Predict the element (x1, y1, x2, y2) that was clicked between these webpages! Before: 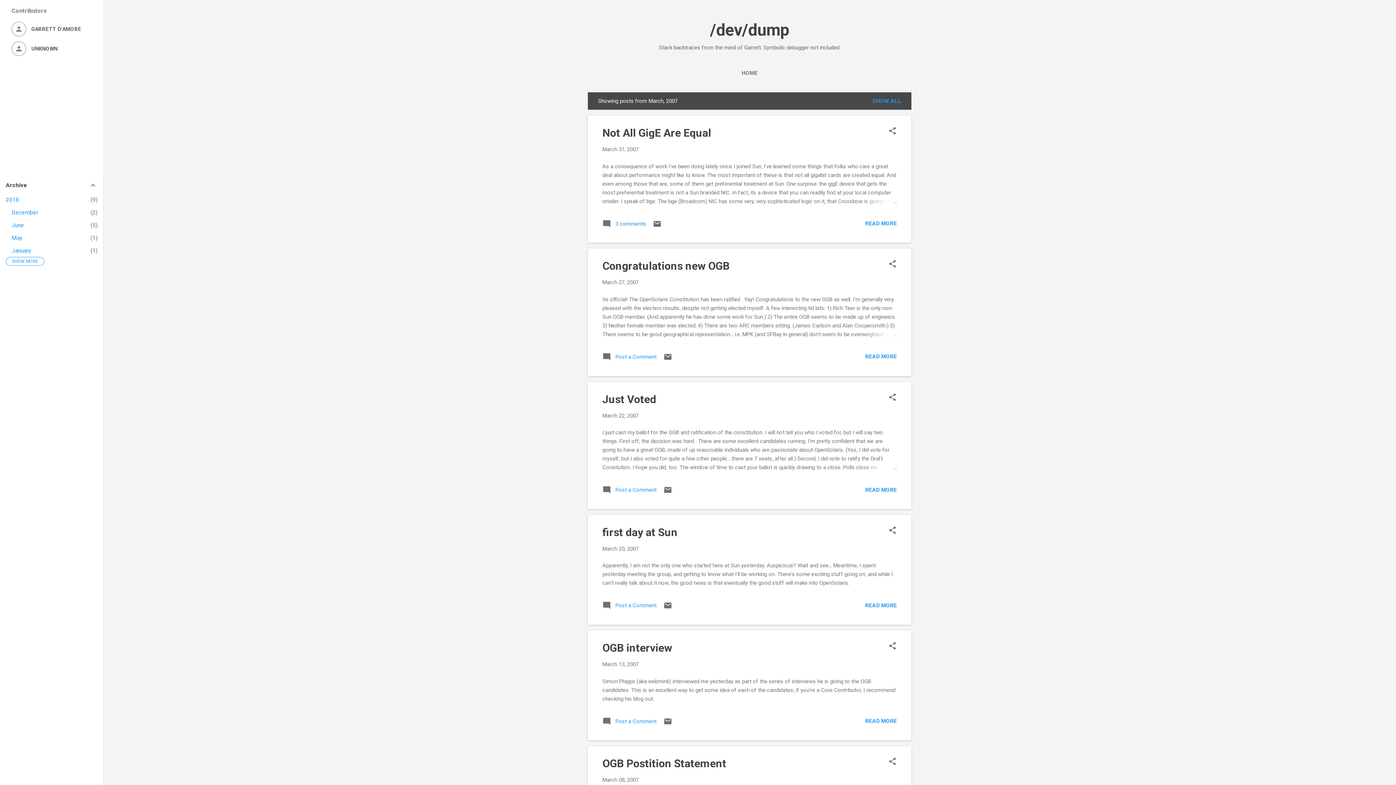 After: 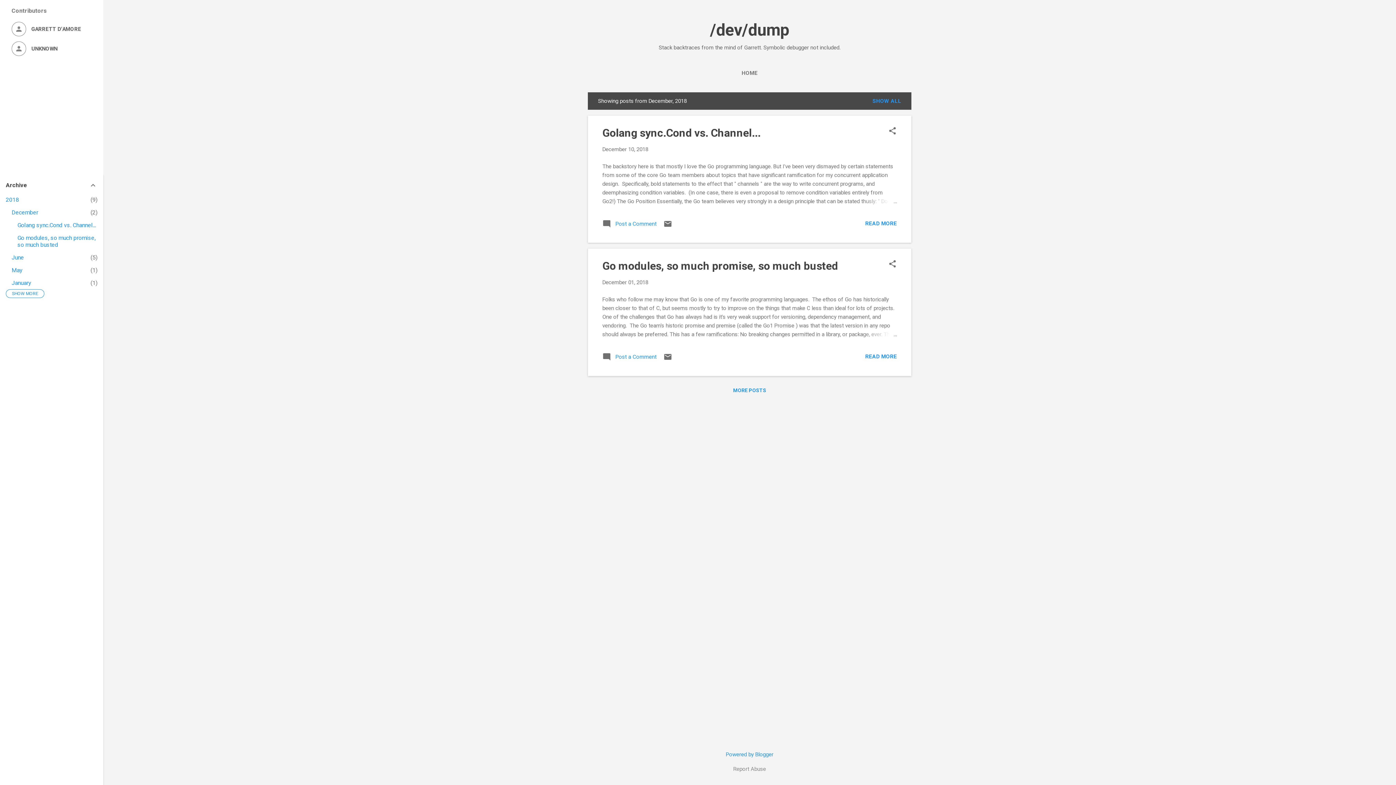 Action: bbox: (11, 209, 38, 216) label: December
2